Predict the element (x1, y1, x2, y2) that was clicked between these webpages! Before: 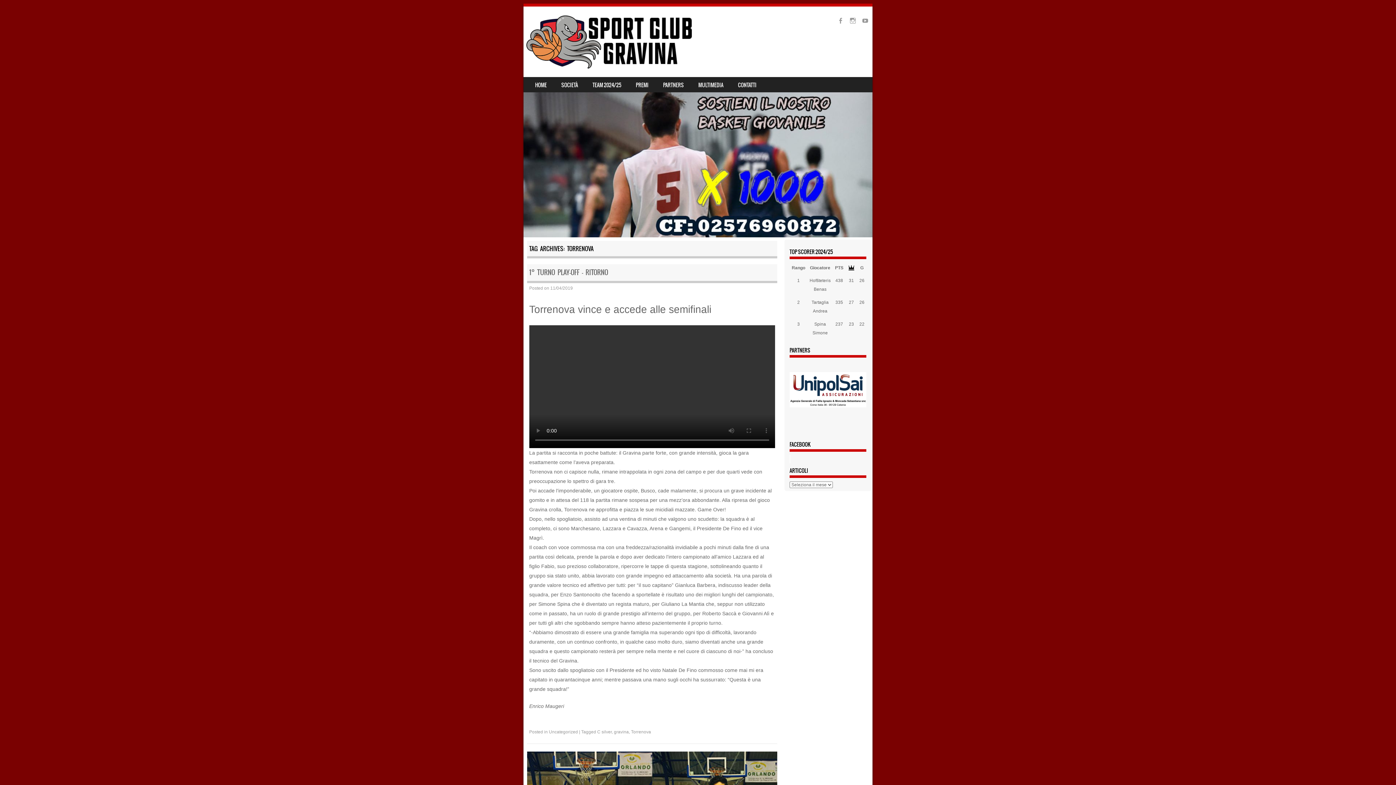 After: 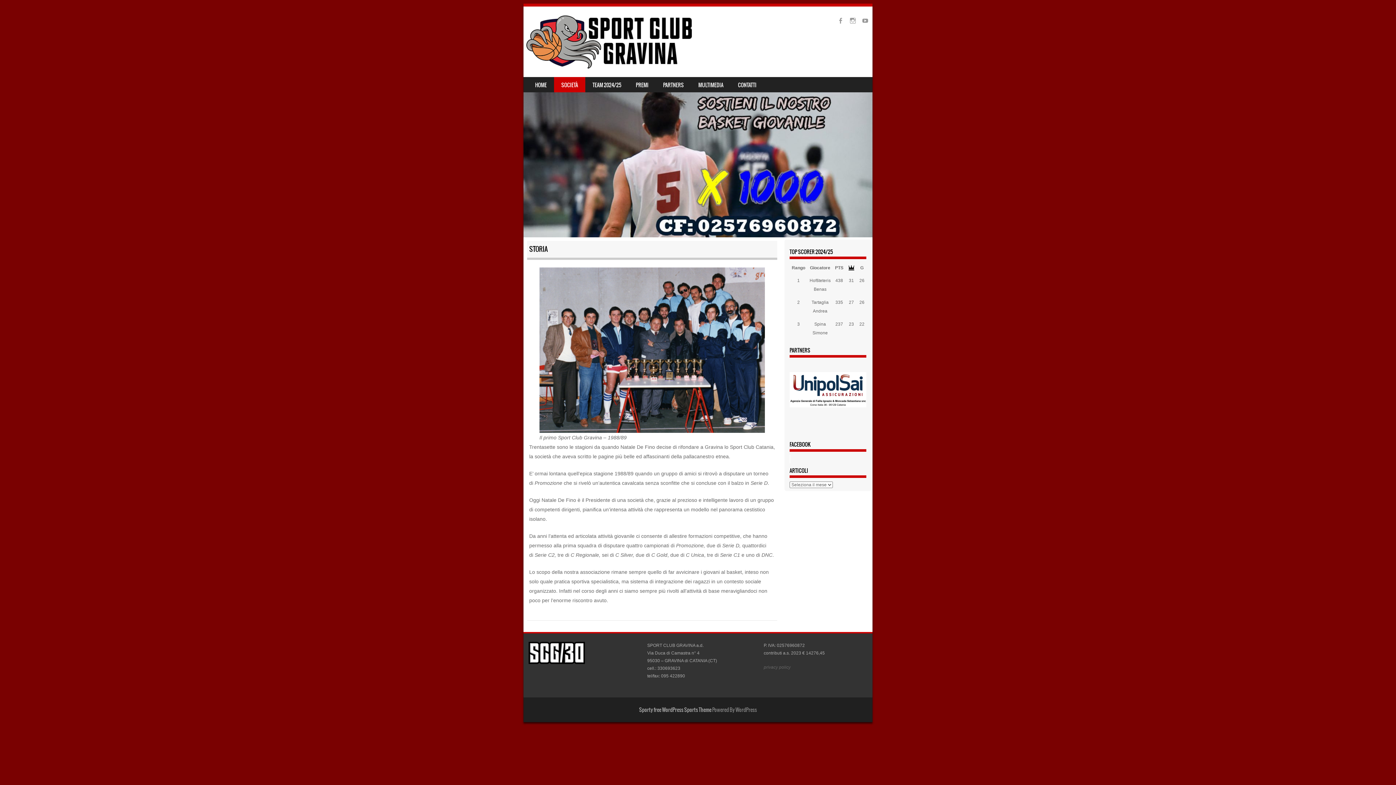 Action: bbox: (554, 77, 585, 92) label: SOCIETÀ